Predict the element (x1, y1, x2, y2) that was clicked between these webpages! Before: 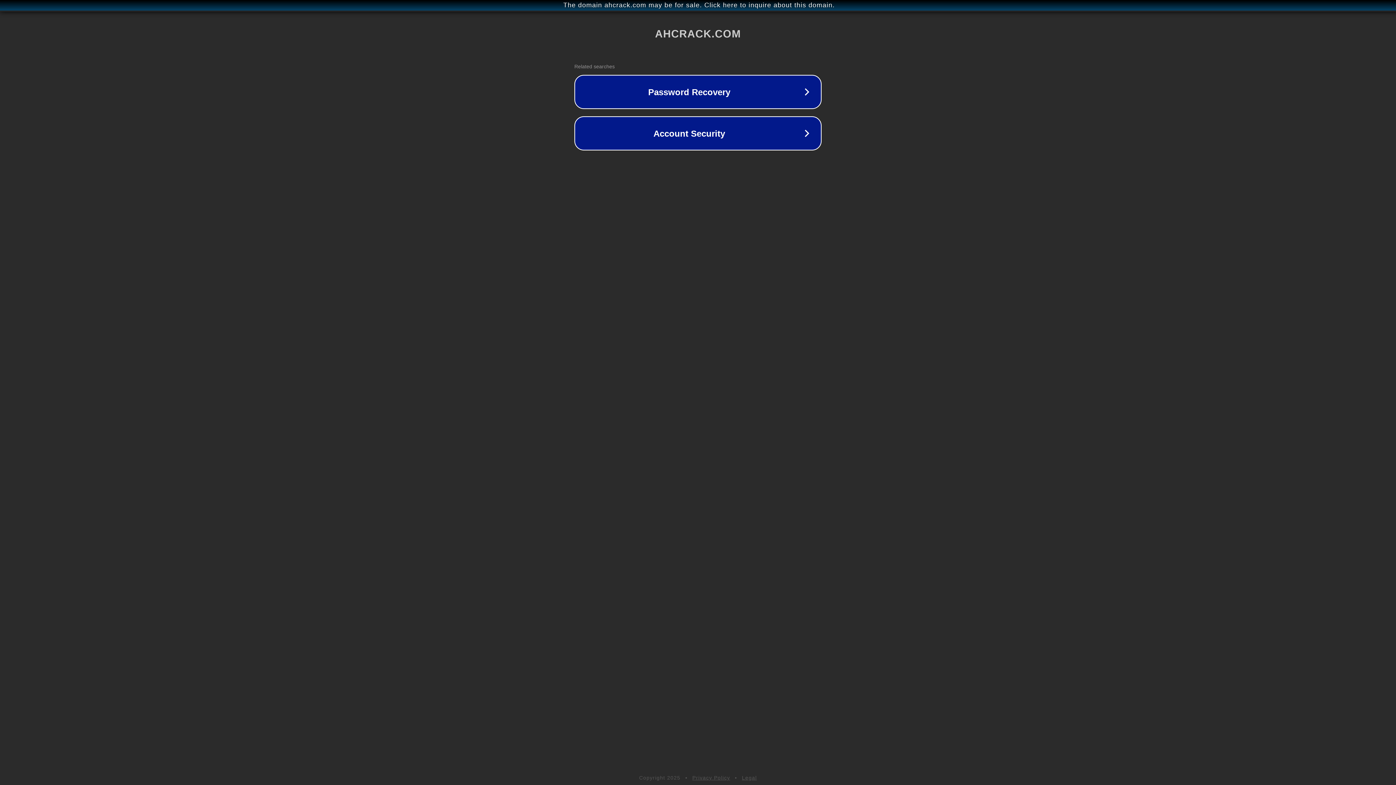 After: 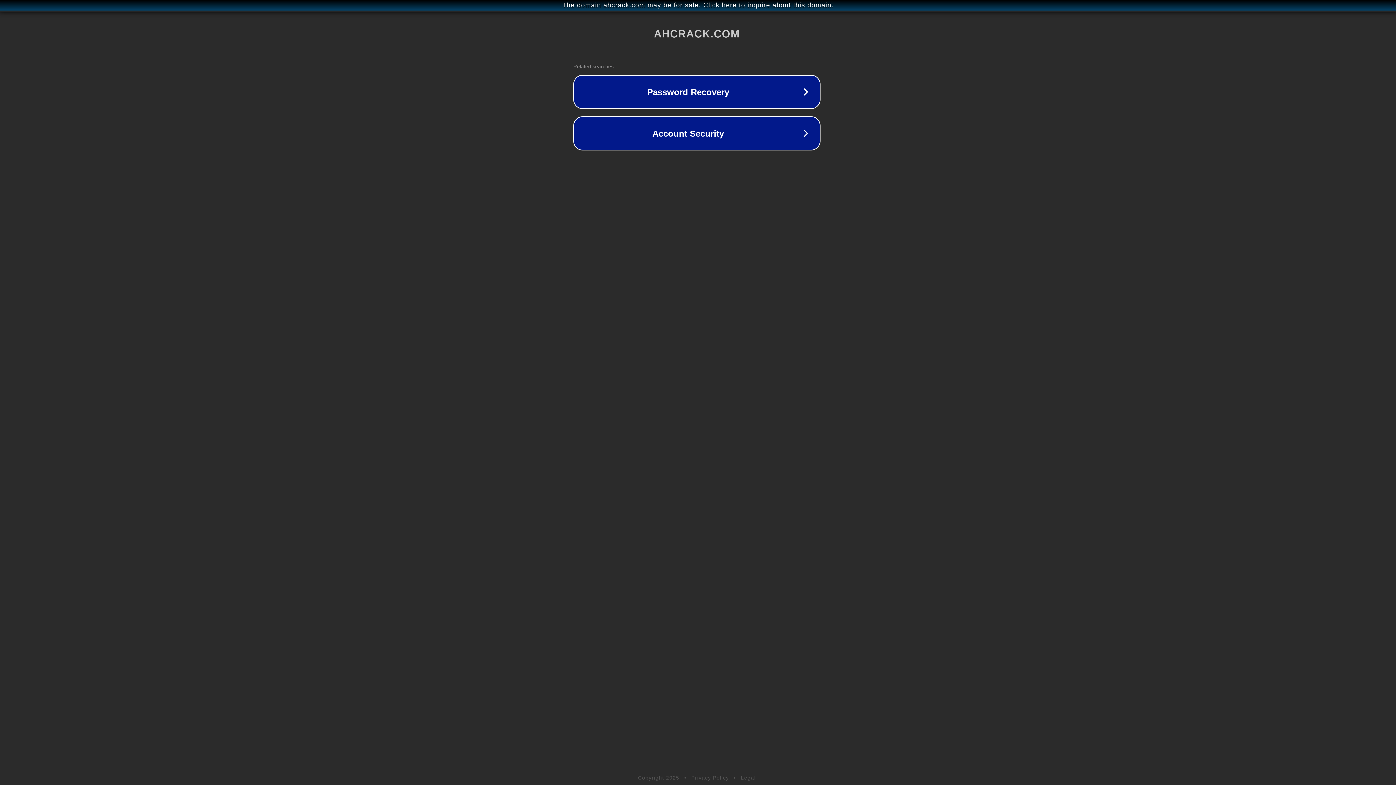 Action: bbox: (1, 1, 1397, 9) label: The domain ahcrack.com may be for sale. Click here to inquire about this domain.